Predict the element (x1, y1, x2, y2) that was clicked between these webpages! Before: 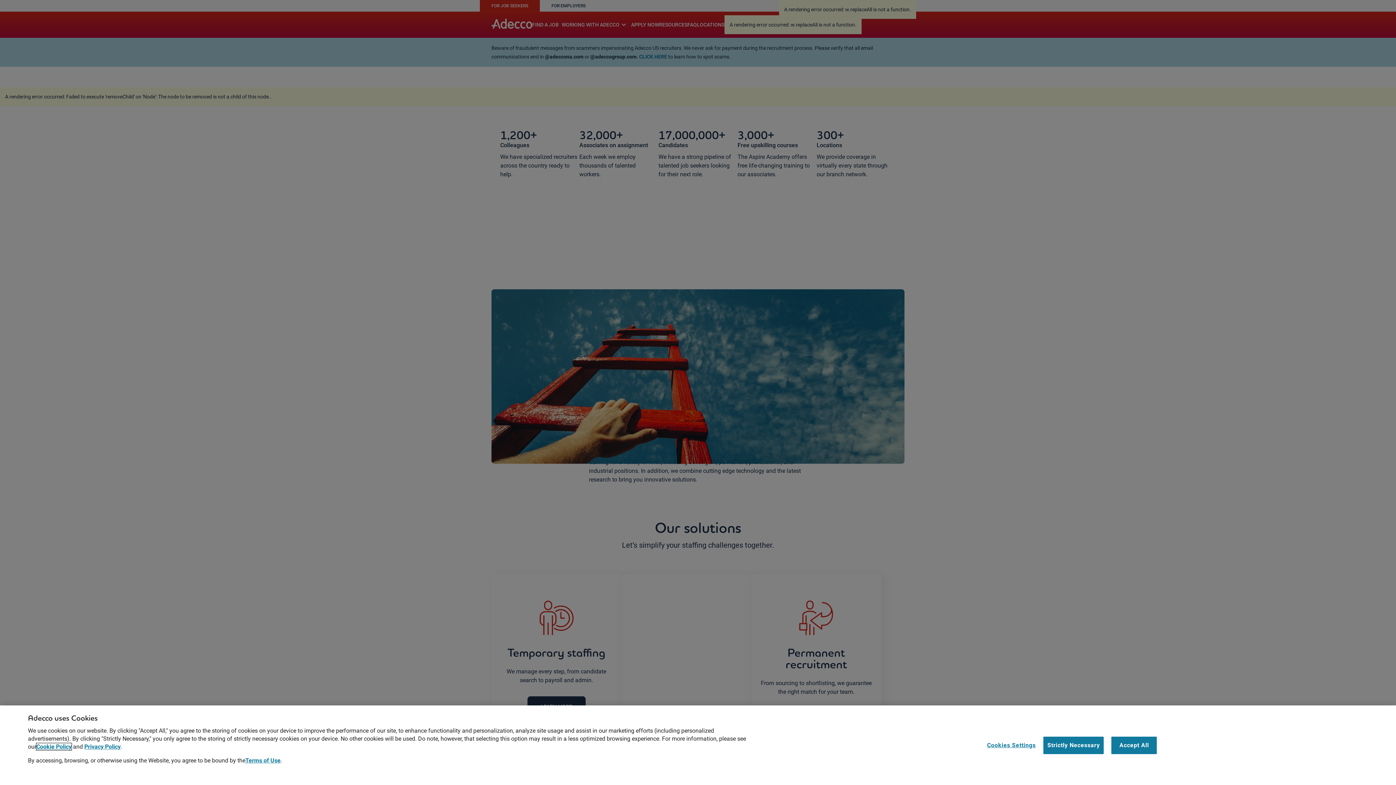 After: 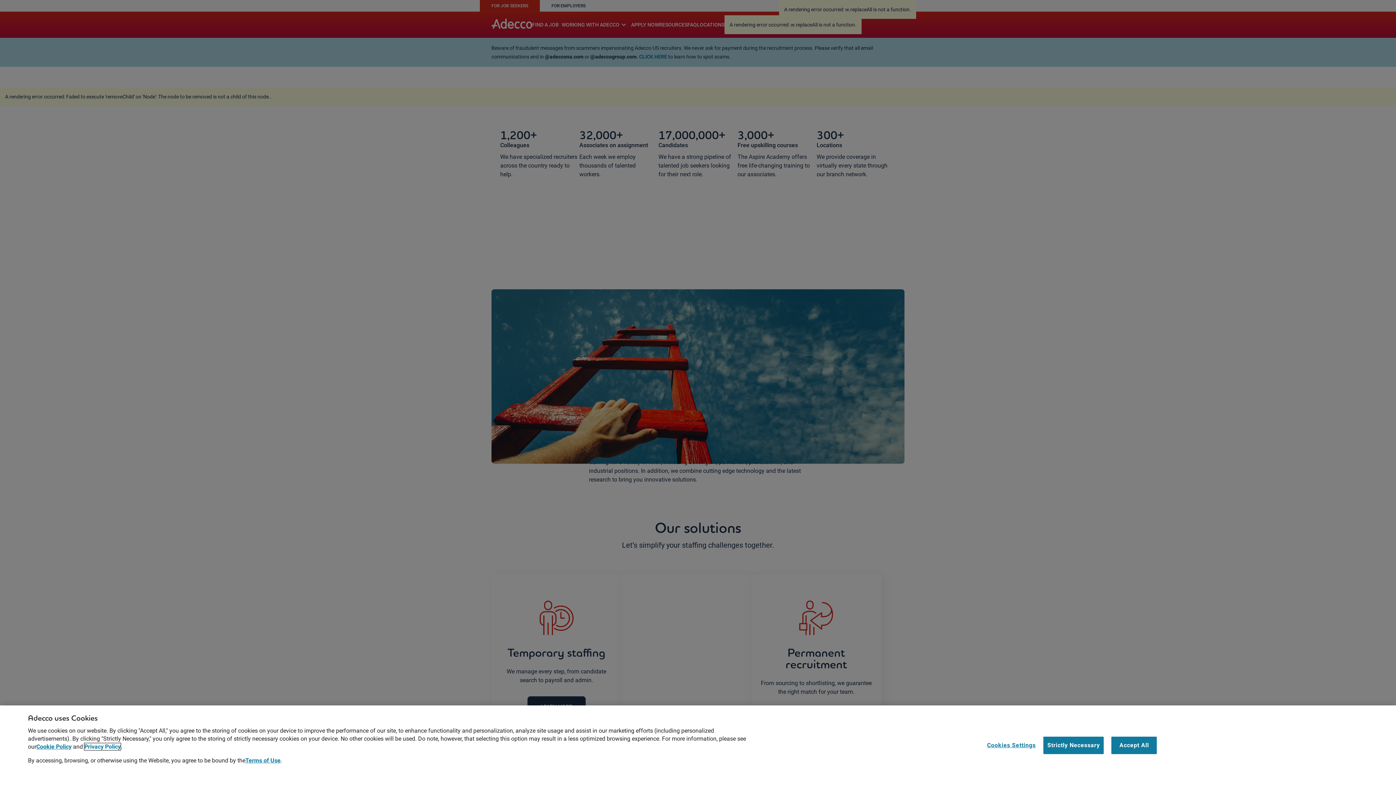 Action: bbox: (84, 743, 120, 750) label: Privacy Policy